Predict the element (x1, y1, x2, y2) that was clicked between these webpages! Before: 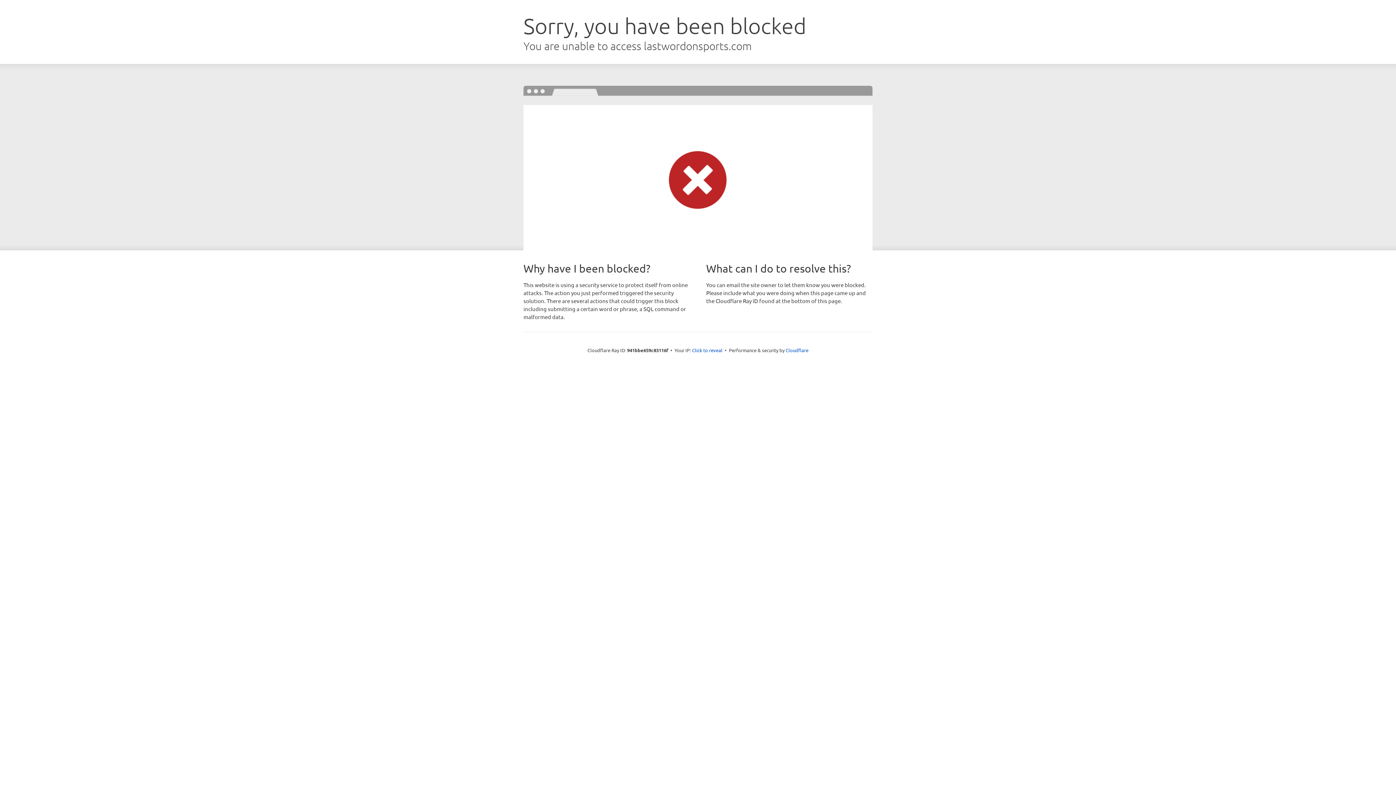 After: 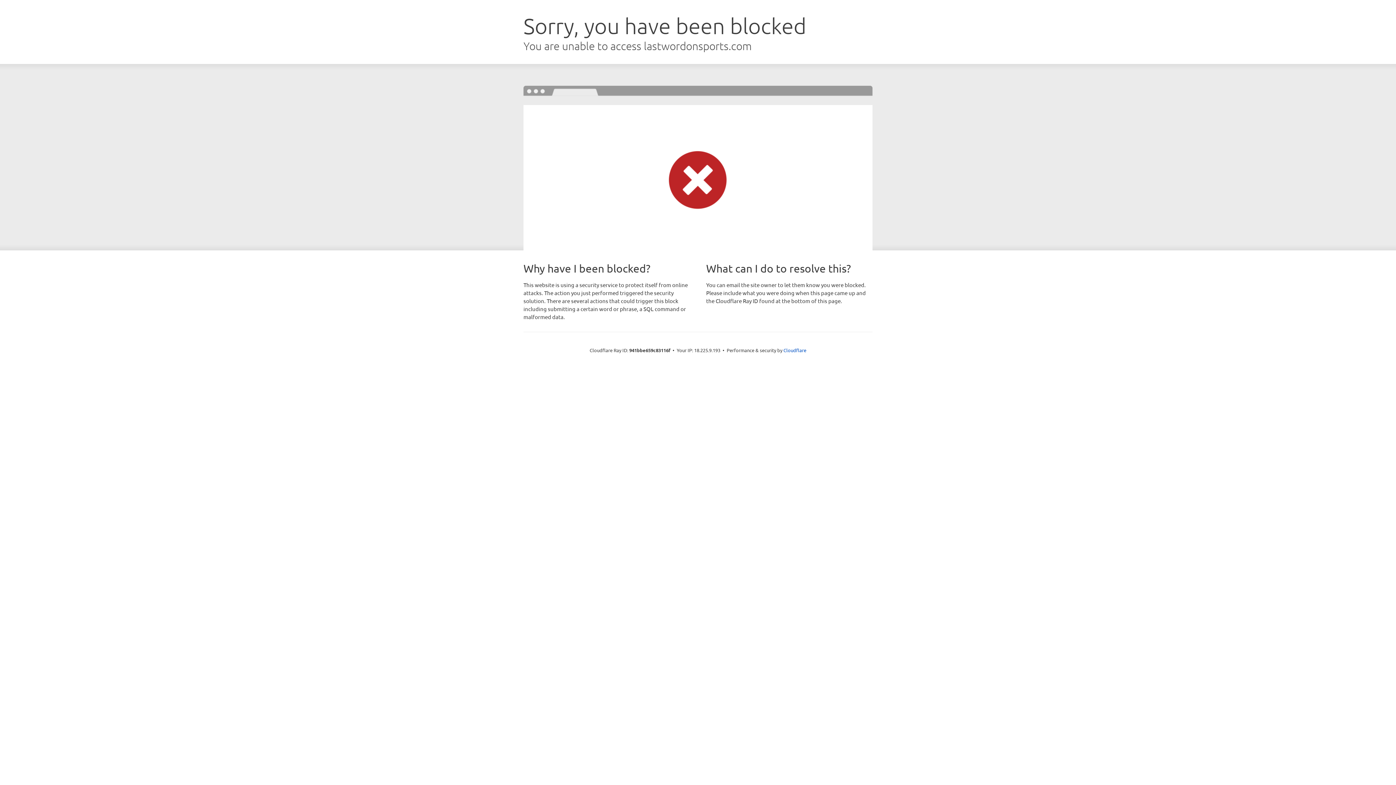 Action: label: Click to reveal bbox: (692, 346, 722, 353)